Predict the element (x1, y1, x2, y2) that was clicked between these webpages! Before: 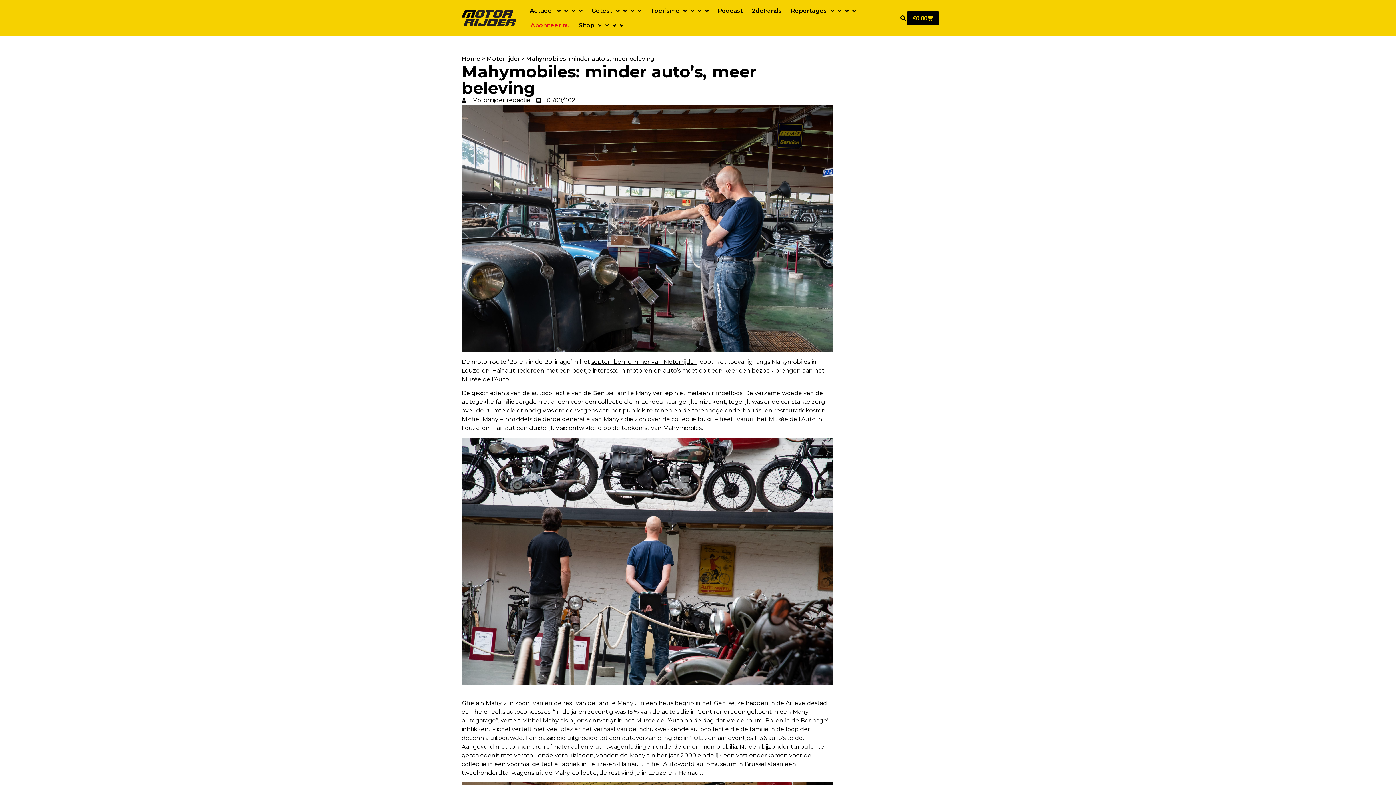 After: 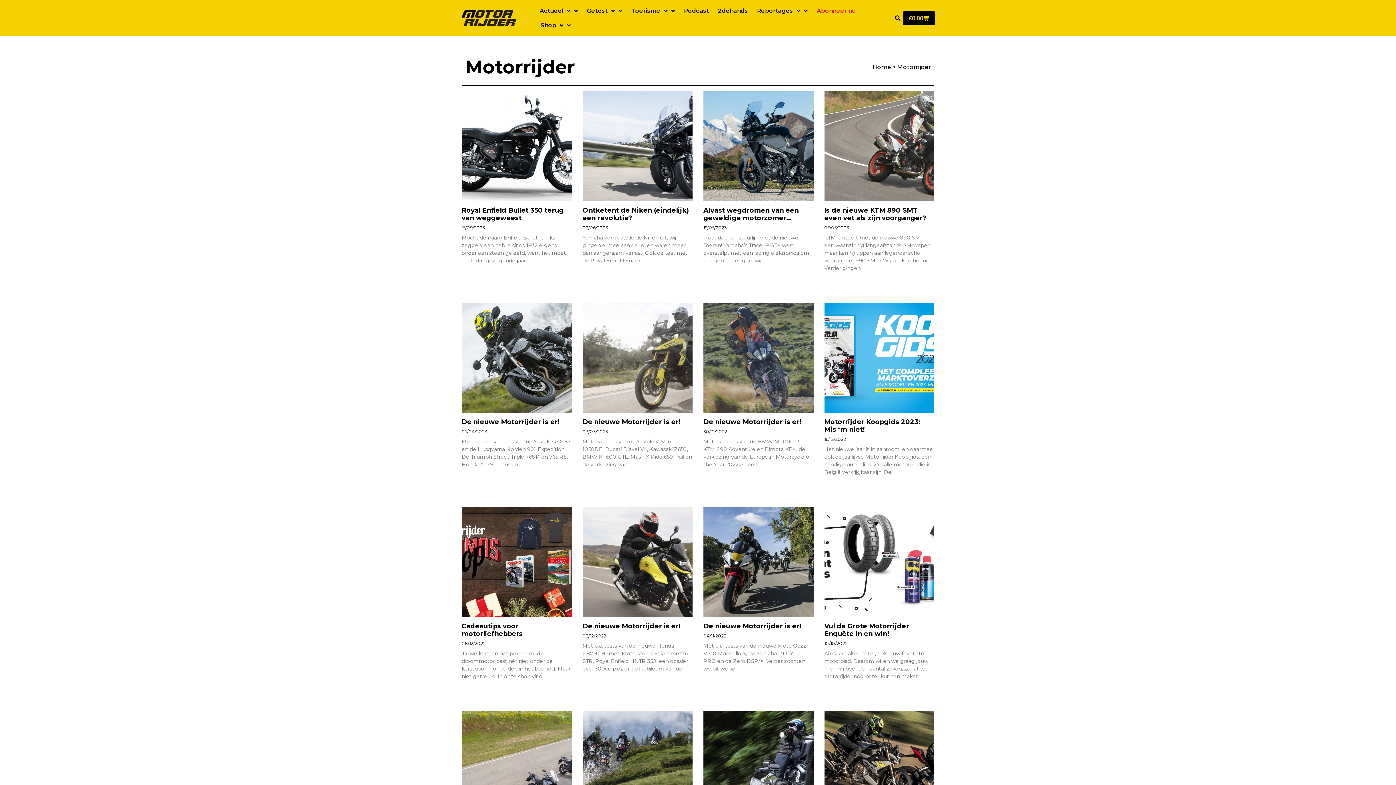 Action: label: Motorrijder bbox: (486, 55, 520, 62)